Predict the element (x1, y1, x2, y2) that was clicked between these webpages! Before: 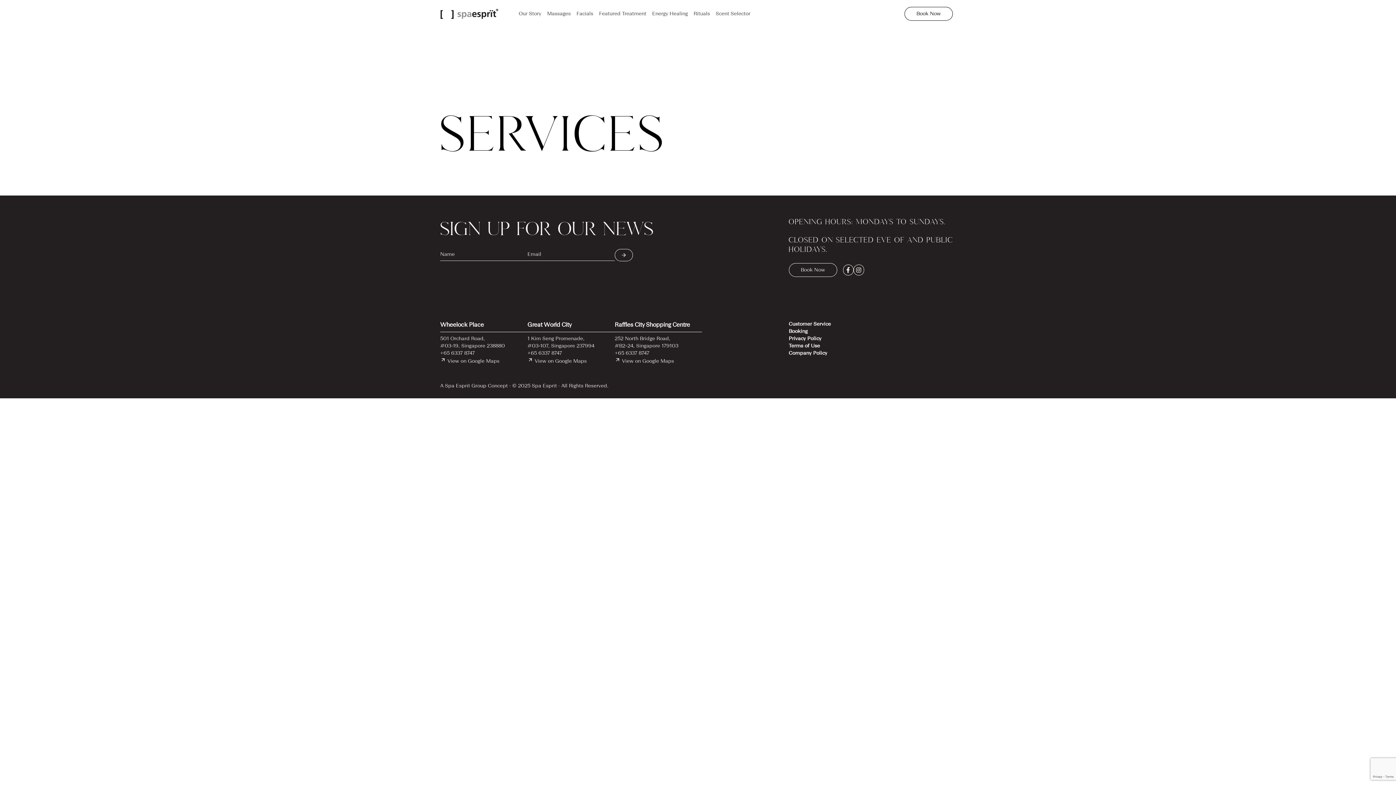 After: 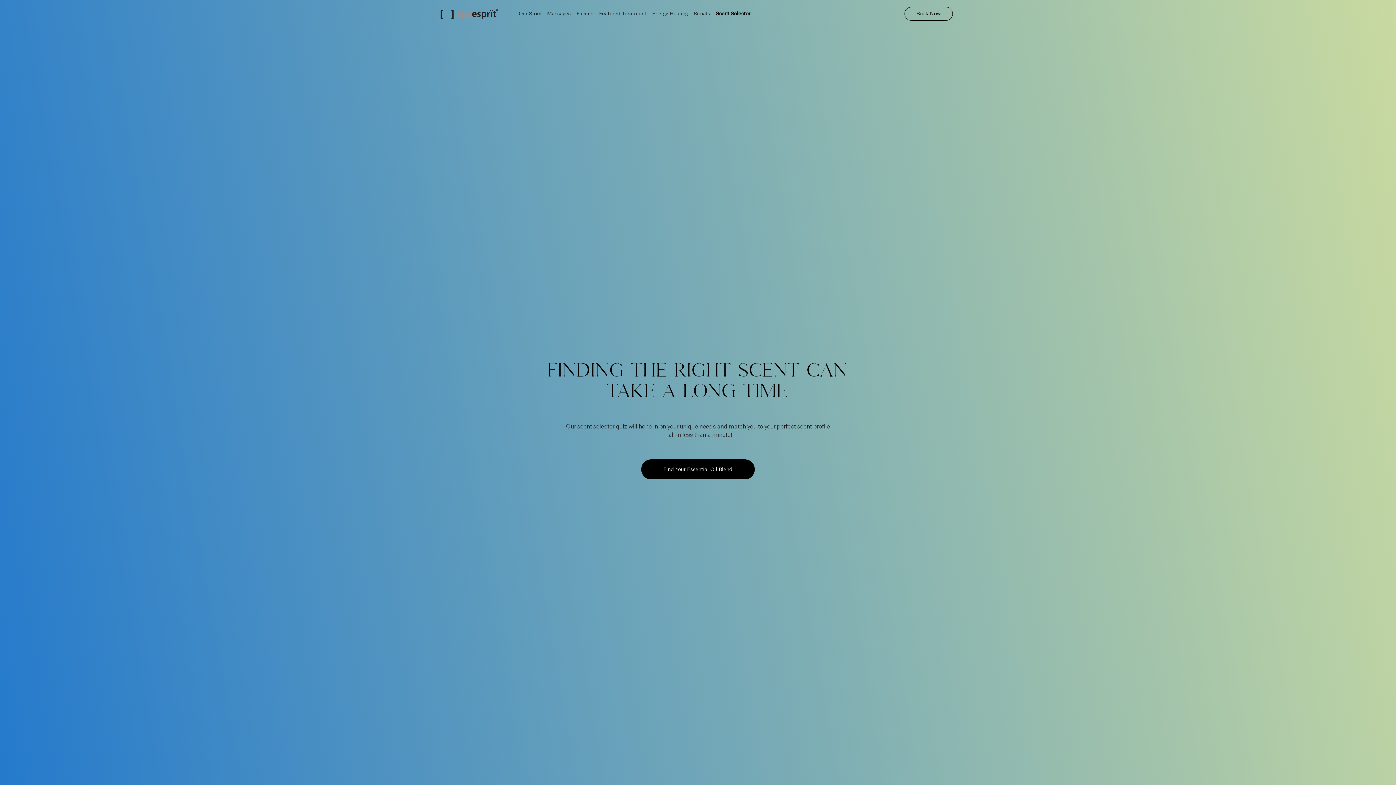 Action: bbox: (713, 4, 753, 23) label: Scent Selector